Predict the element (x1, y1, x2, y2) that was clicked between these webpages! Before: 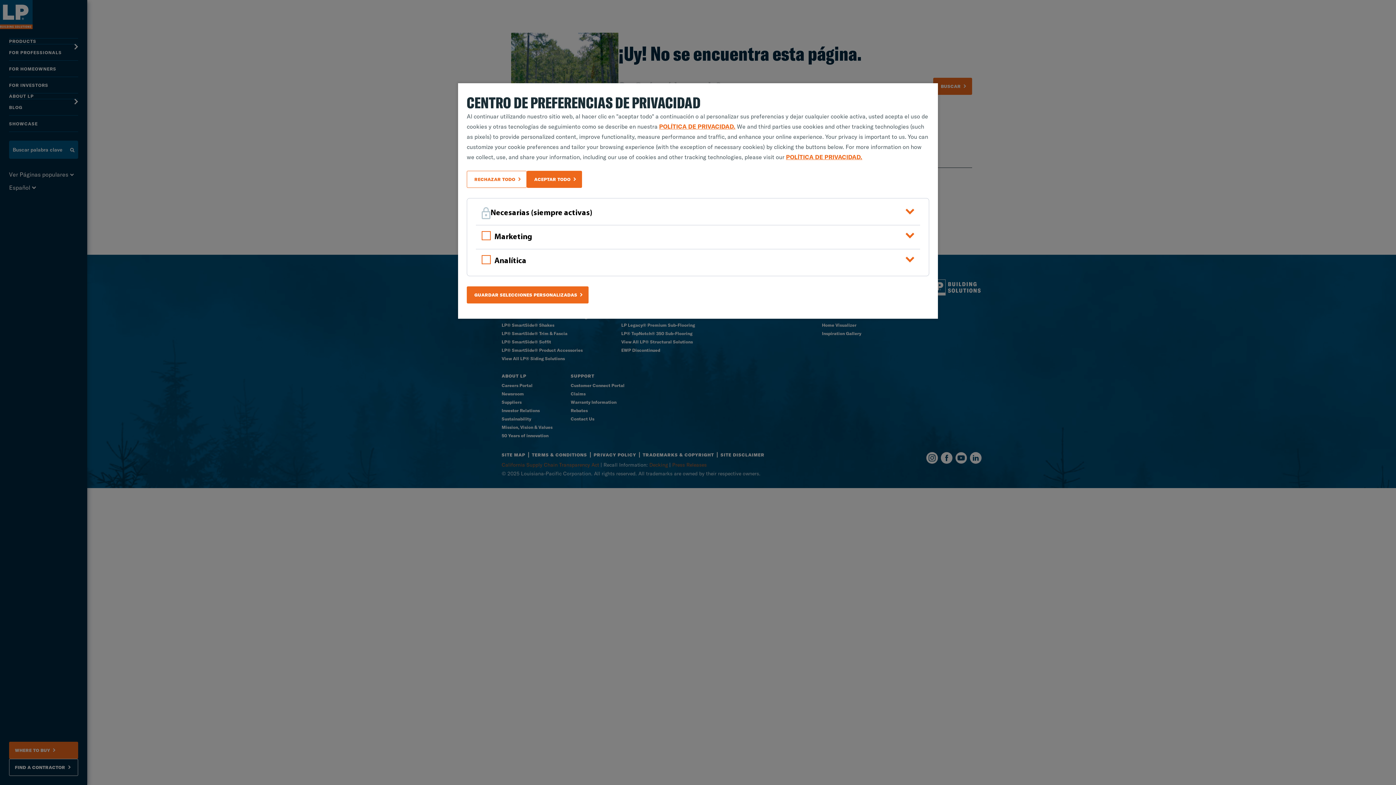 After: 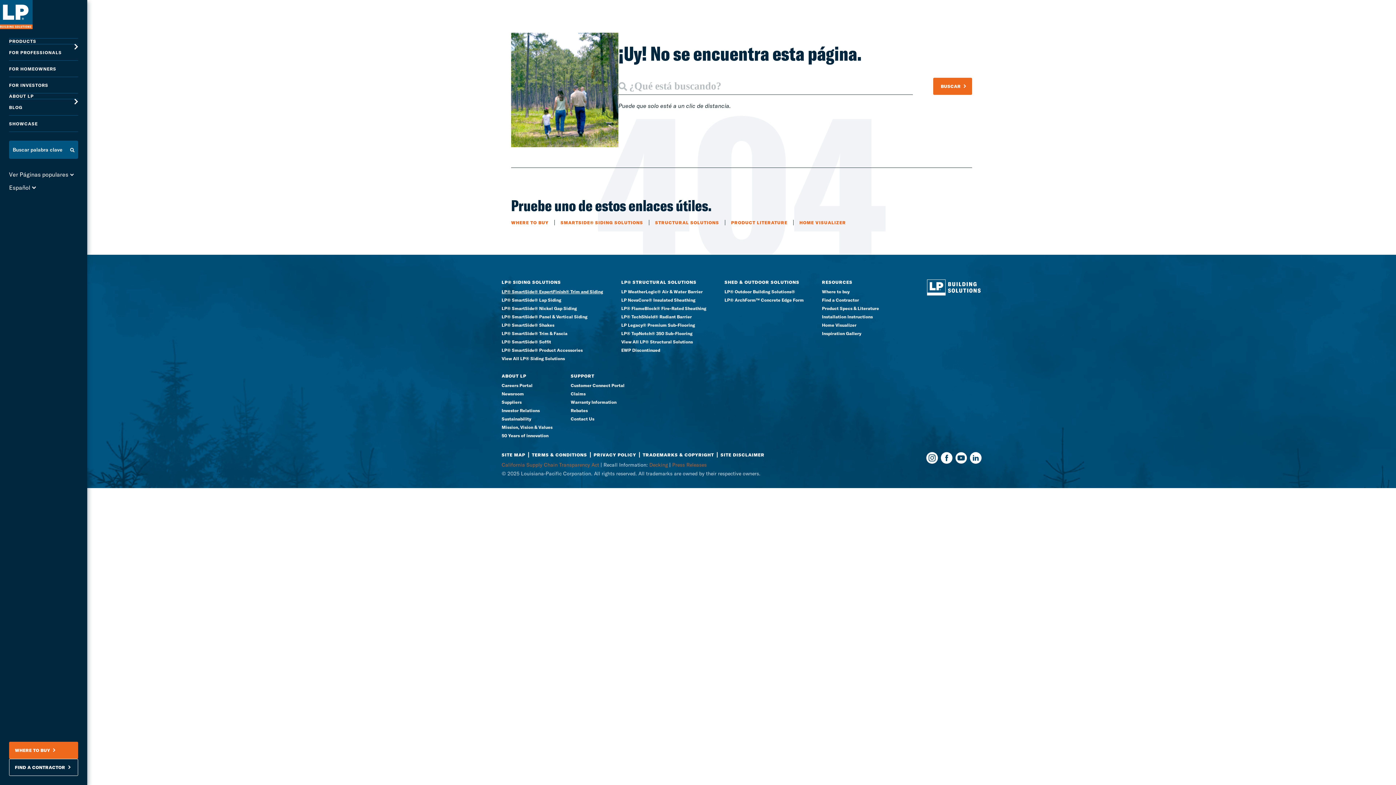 Action: label: GUARDAR SELECCIONES PERSONALIZADAS bbox: (466, 286, 588, 303)